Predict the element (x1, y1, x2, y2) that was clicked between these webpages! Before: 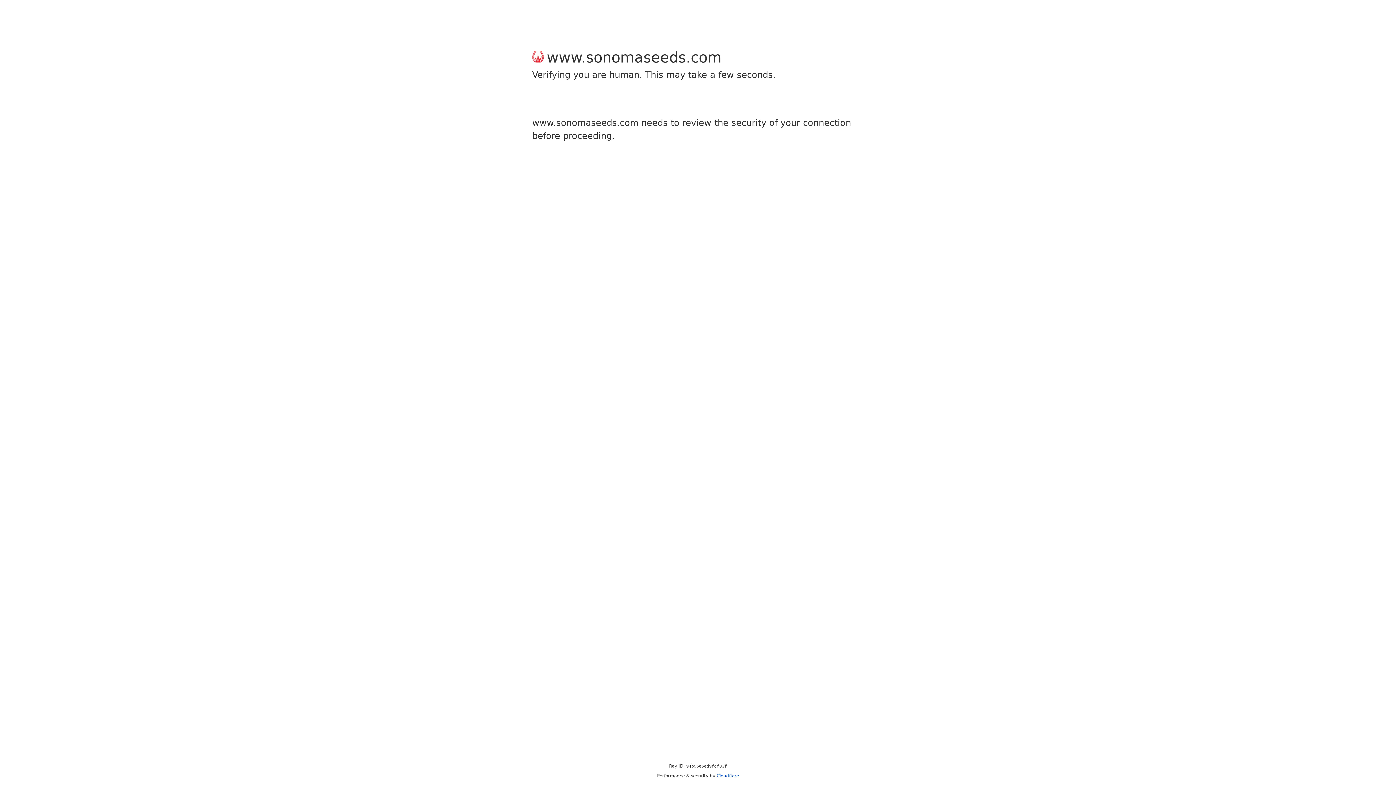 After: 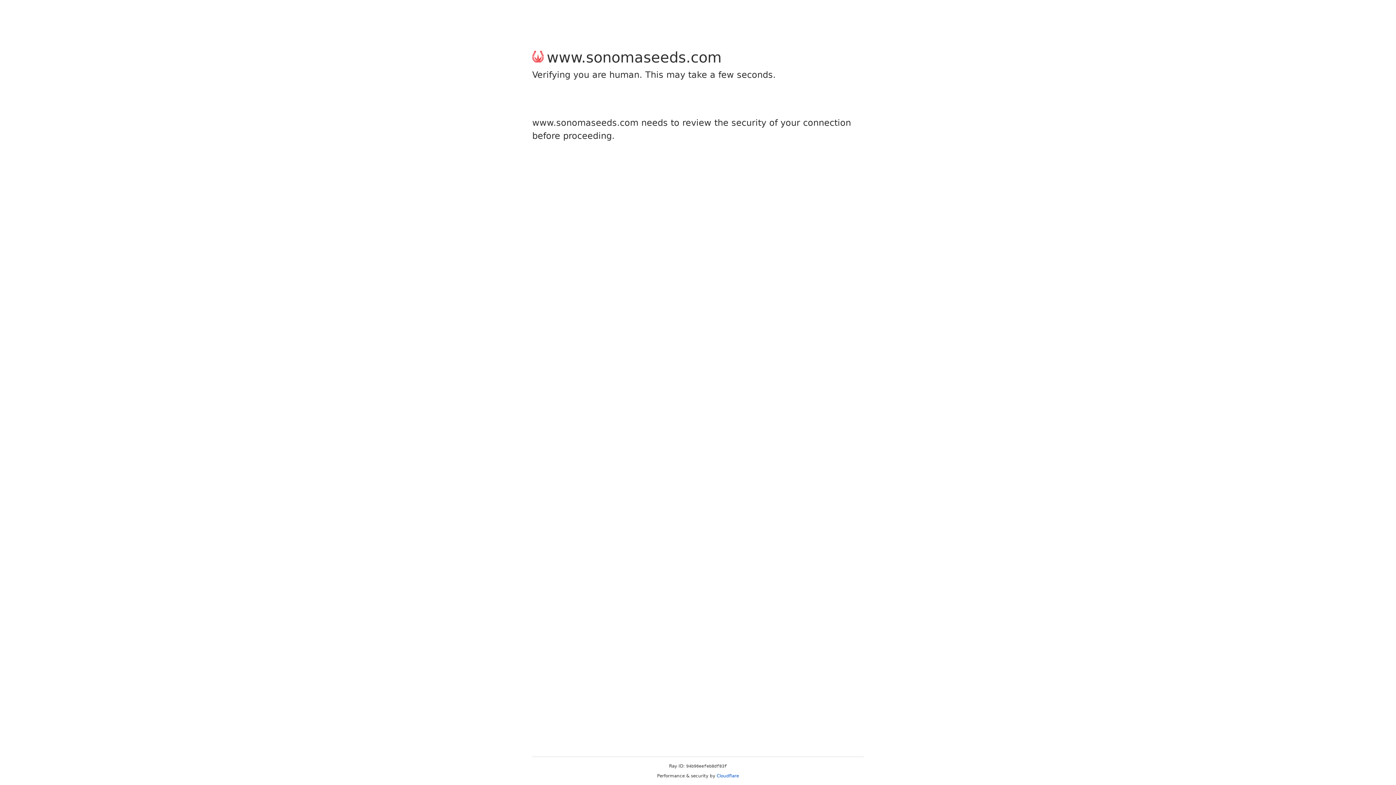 Action: label: Cloudflare bbox: (716, 773, 739, 778)